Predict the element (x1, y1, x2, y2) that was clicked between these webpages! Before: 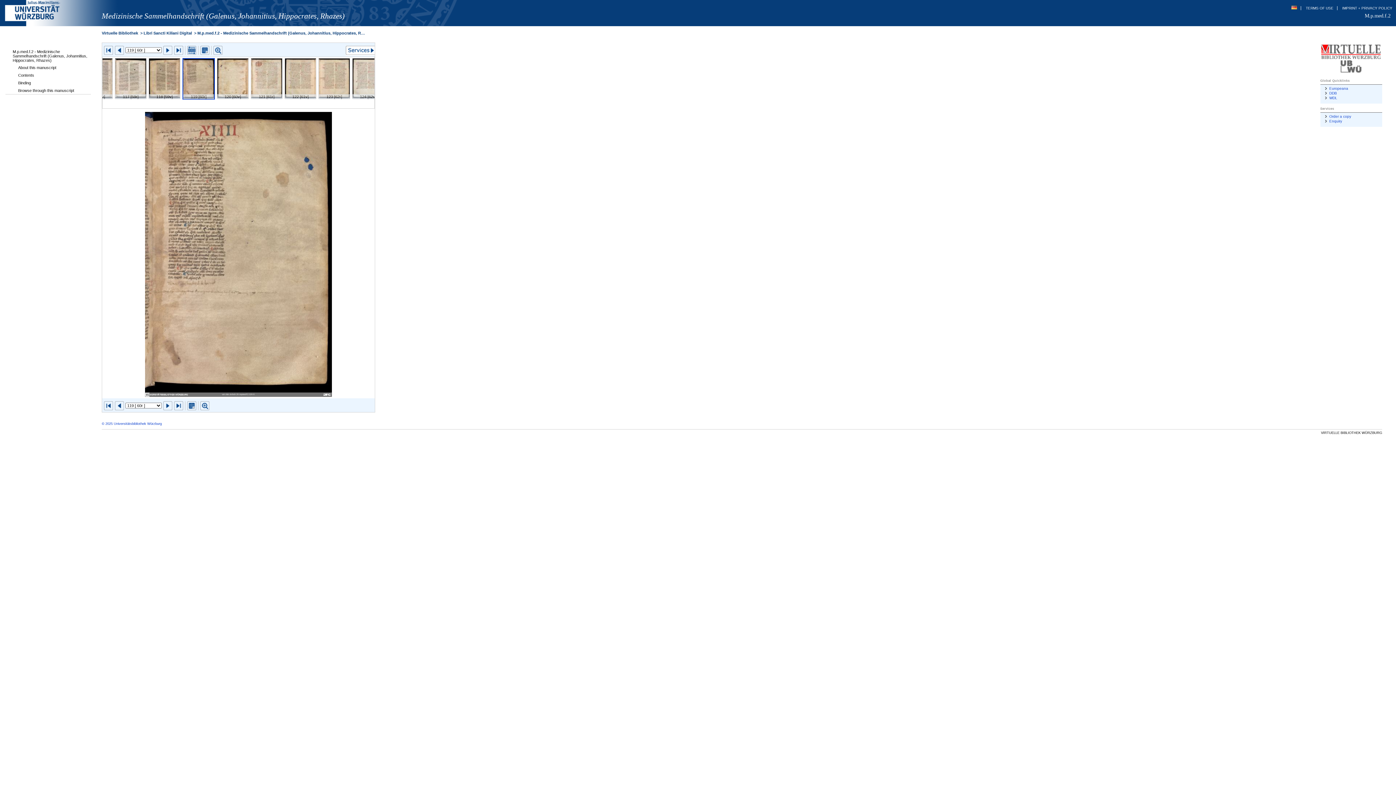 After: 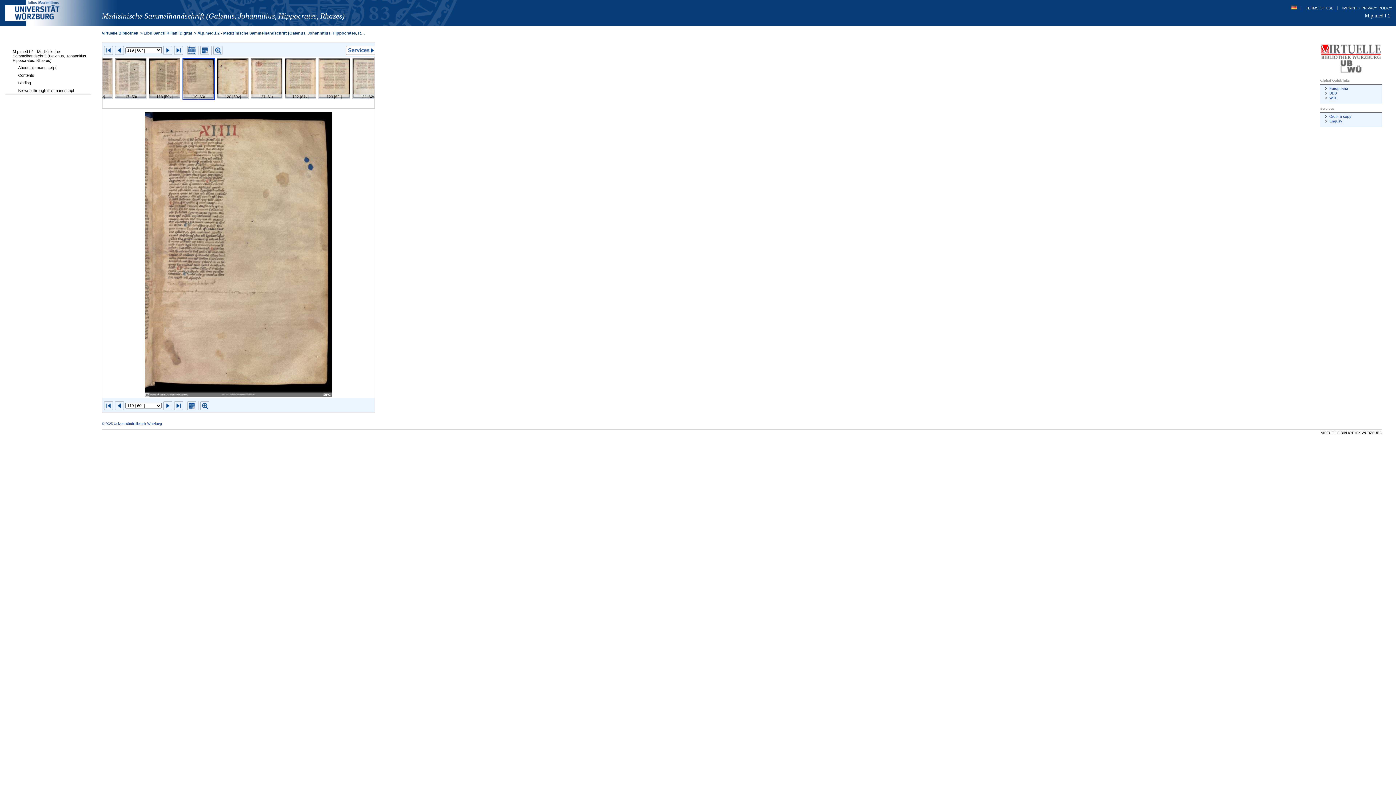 Action: bbox: (200, 405, 209, 410)